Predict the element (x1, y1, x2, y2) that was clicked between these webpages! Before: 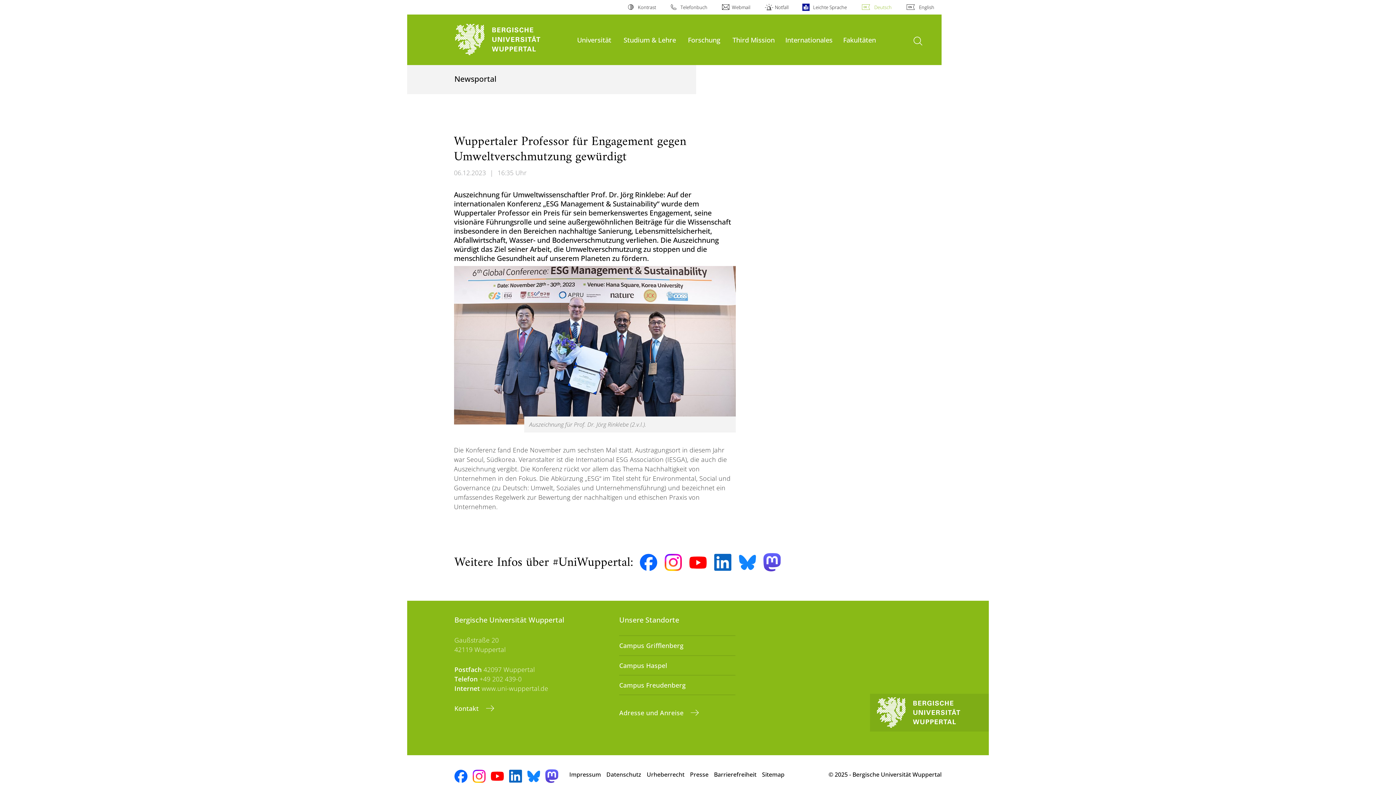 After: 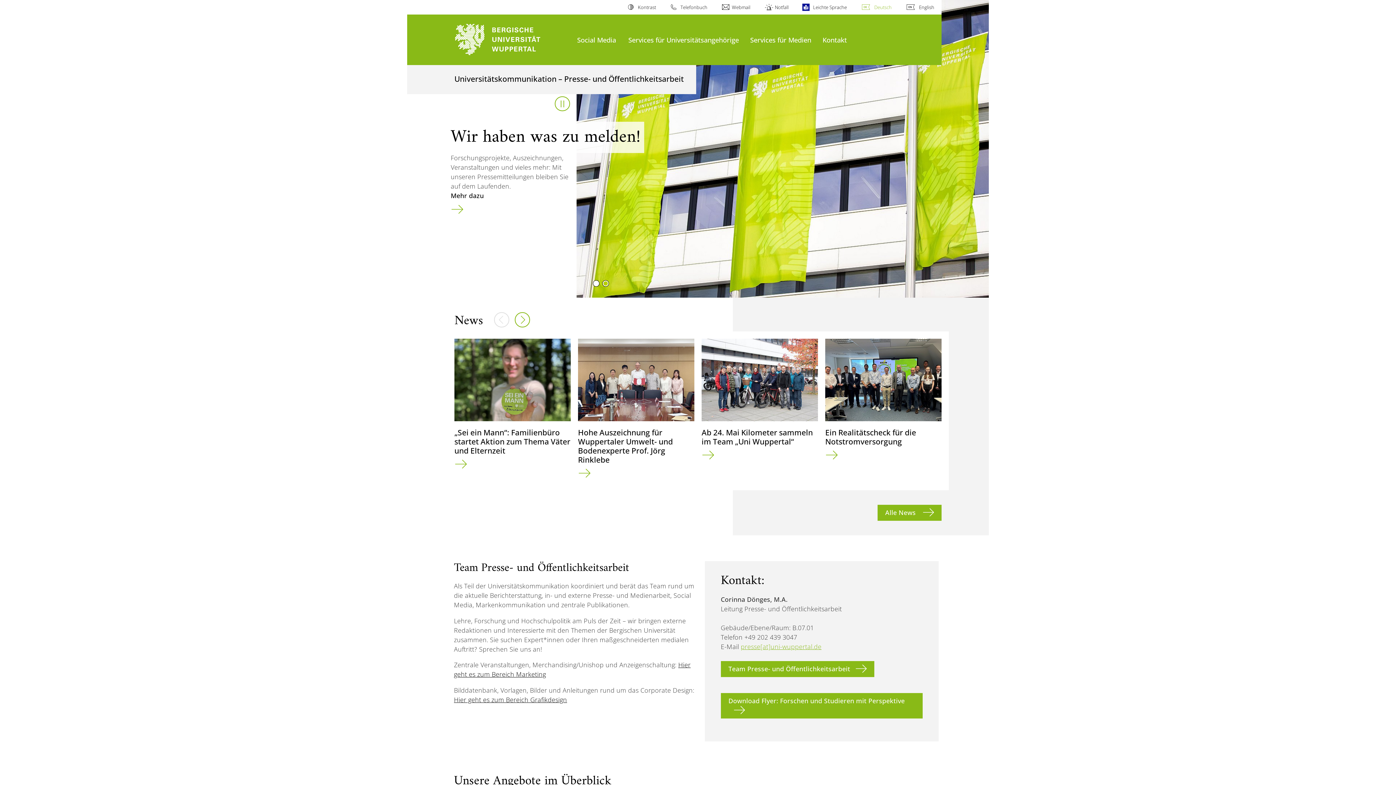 Action: bbox: (690, 767, 708, 782) label: Presse